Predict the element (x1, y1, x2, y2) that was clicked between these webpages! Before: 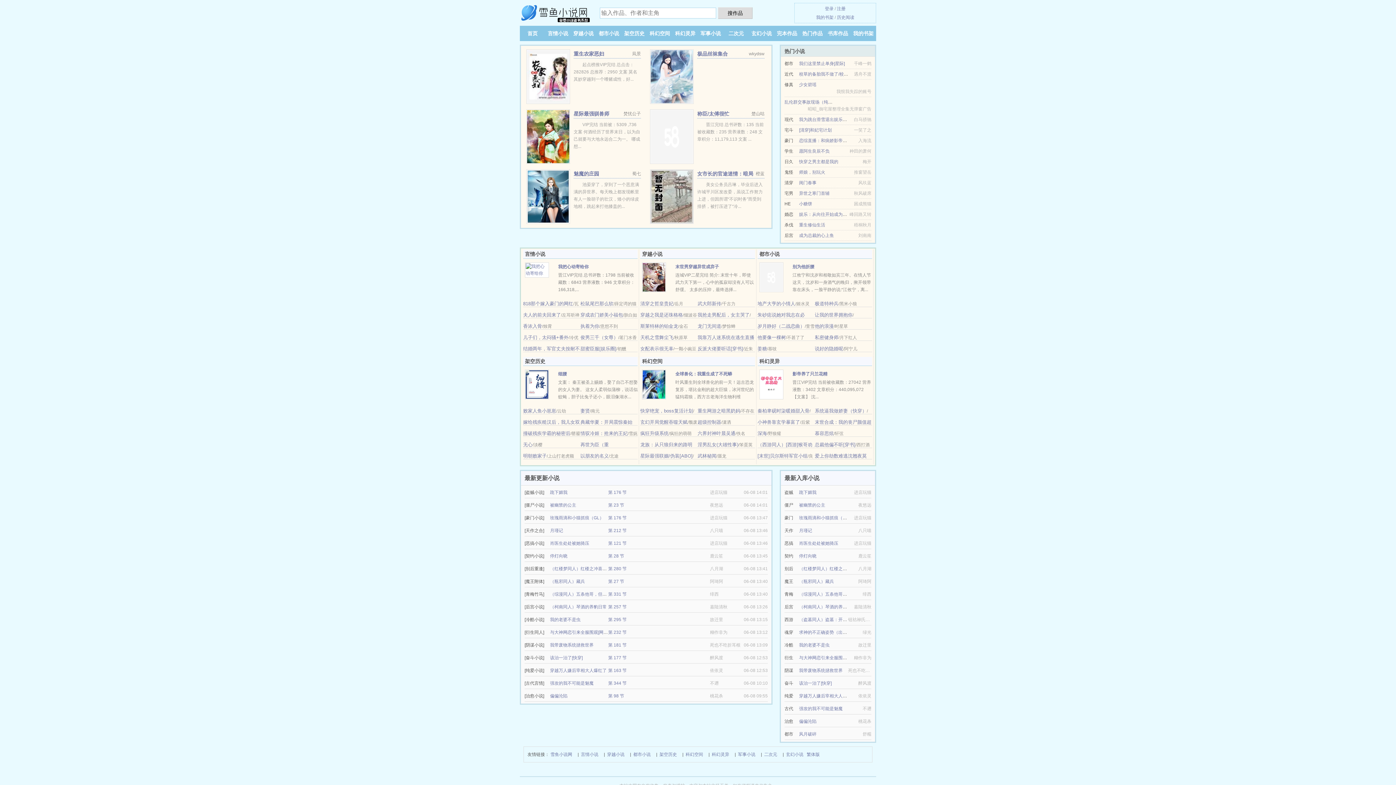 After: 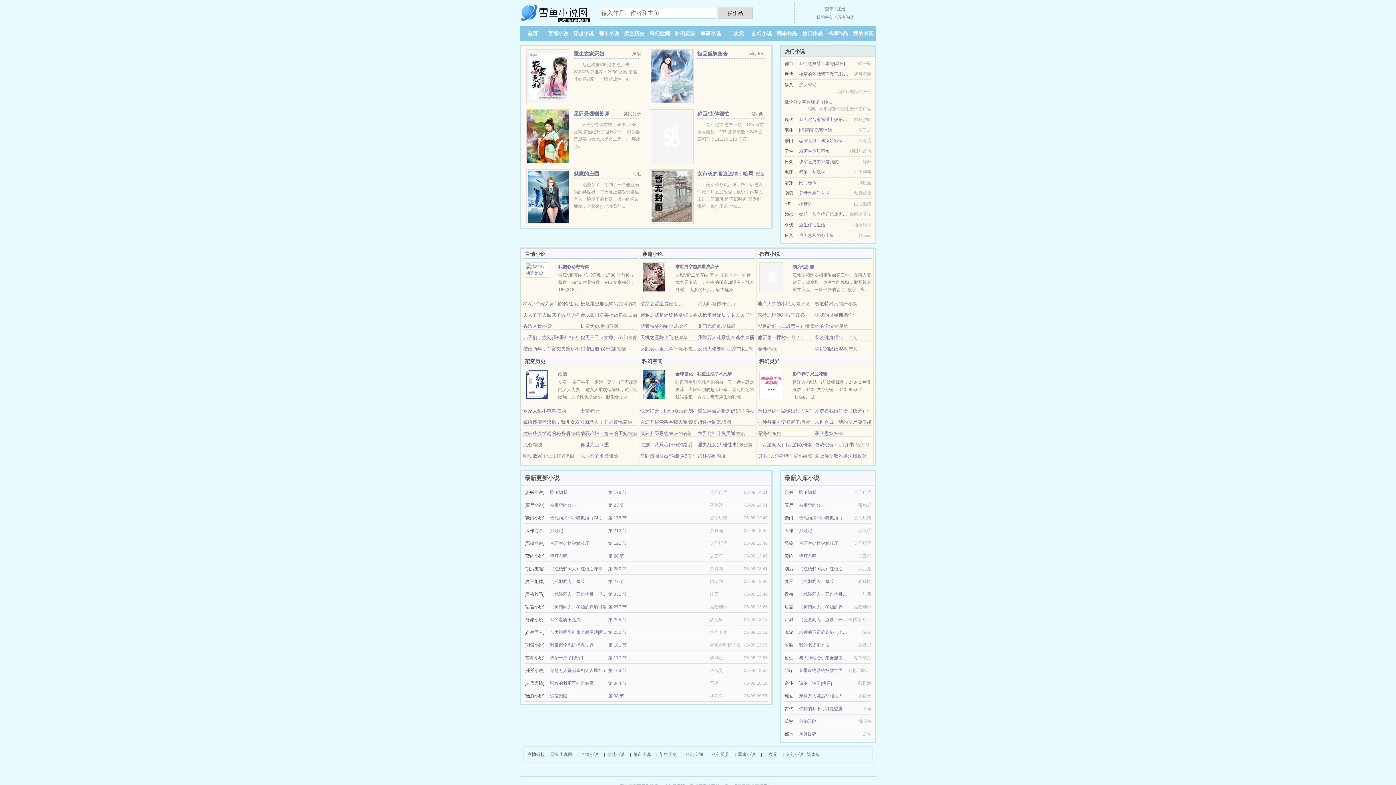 Action: bbox: (799, 61, 845, 66) label: 我们这里禁止单身[星际]